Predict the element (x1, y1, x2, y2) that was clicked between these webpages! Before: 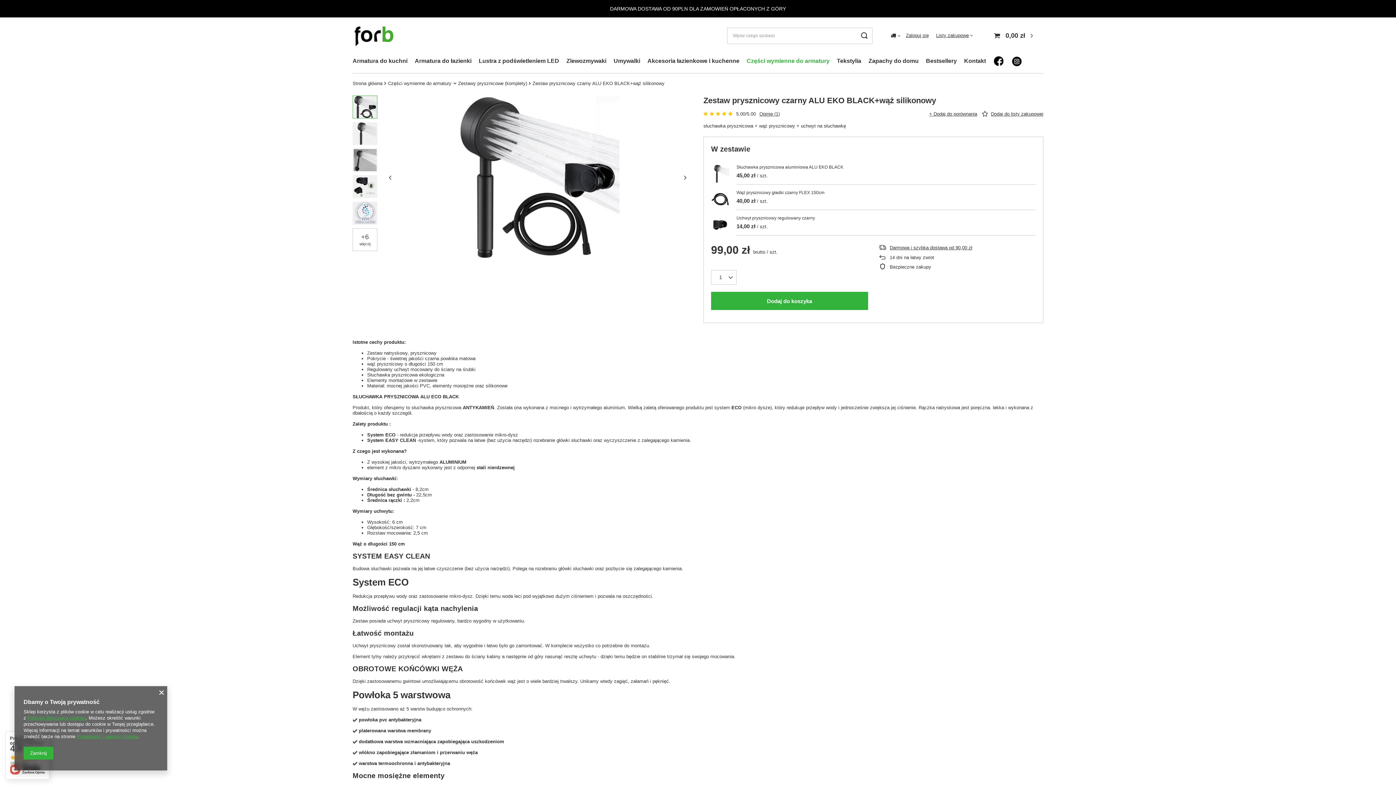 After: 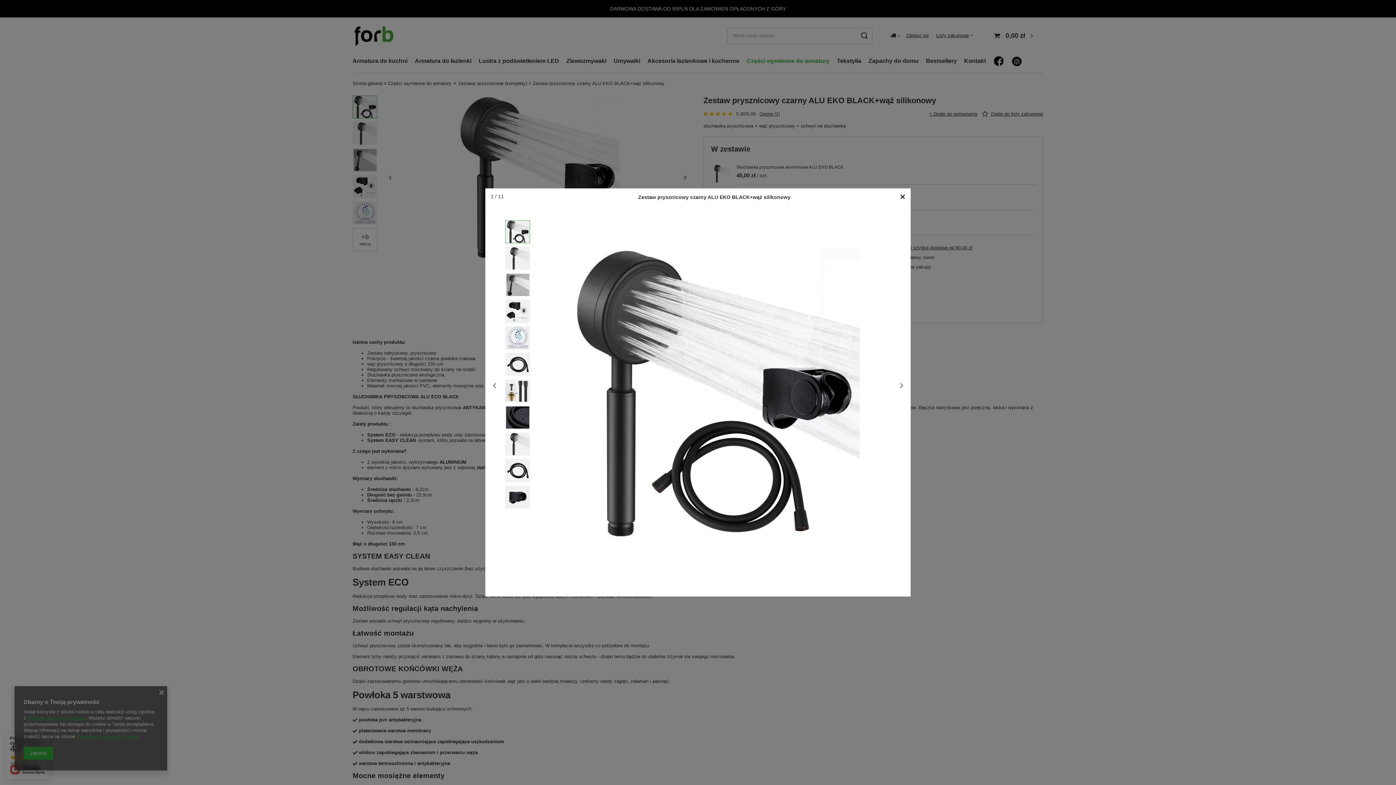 Action: bbox: (382, 95, 692, 259)